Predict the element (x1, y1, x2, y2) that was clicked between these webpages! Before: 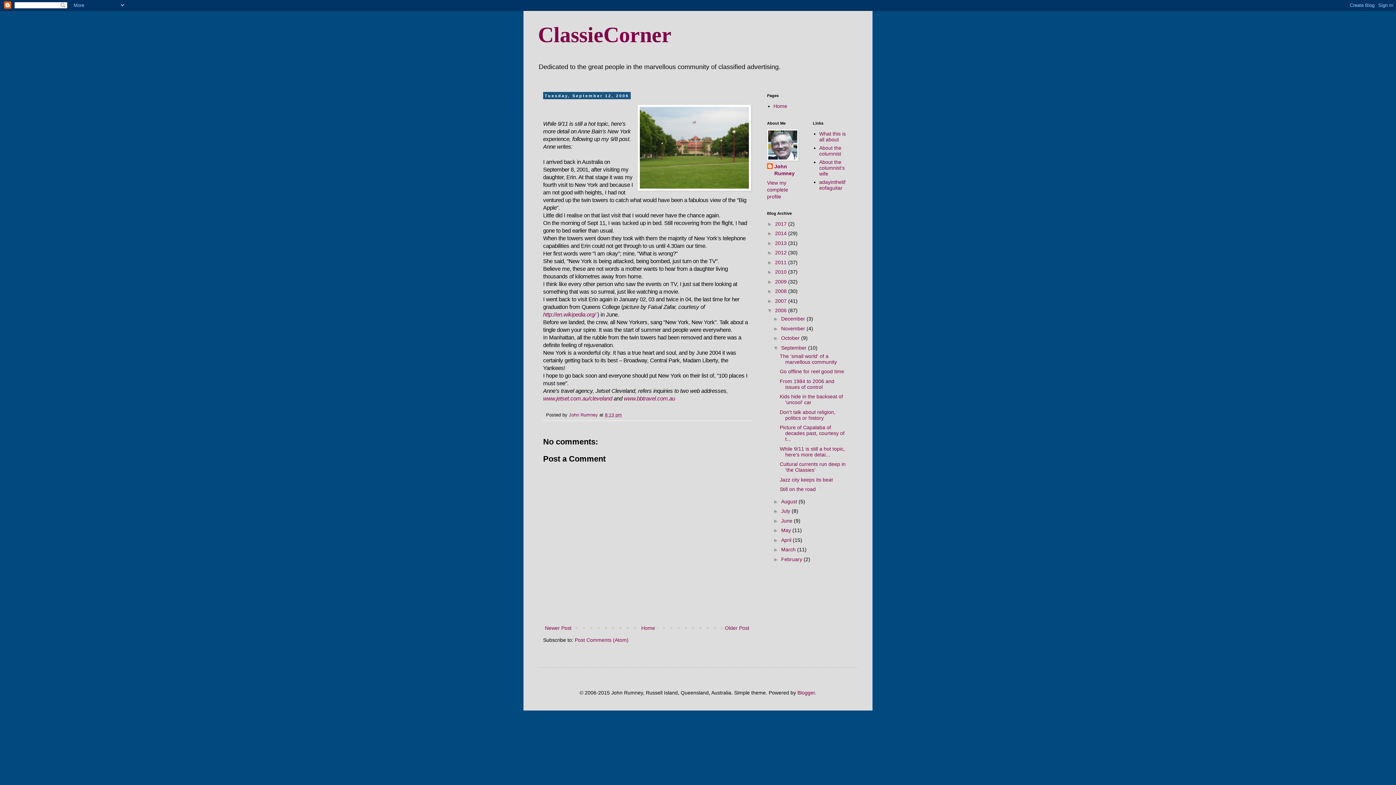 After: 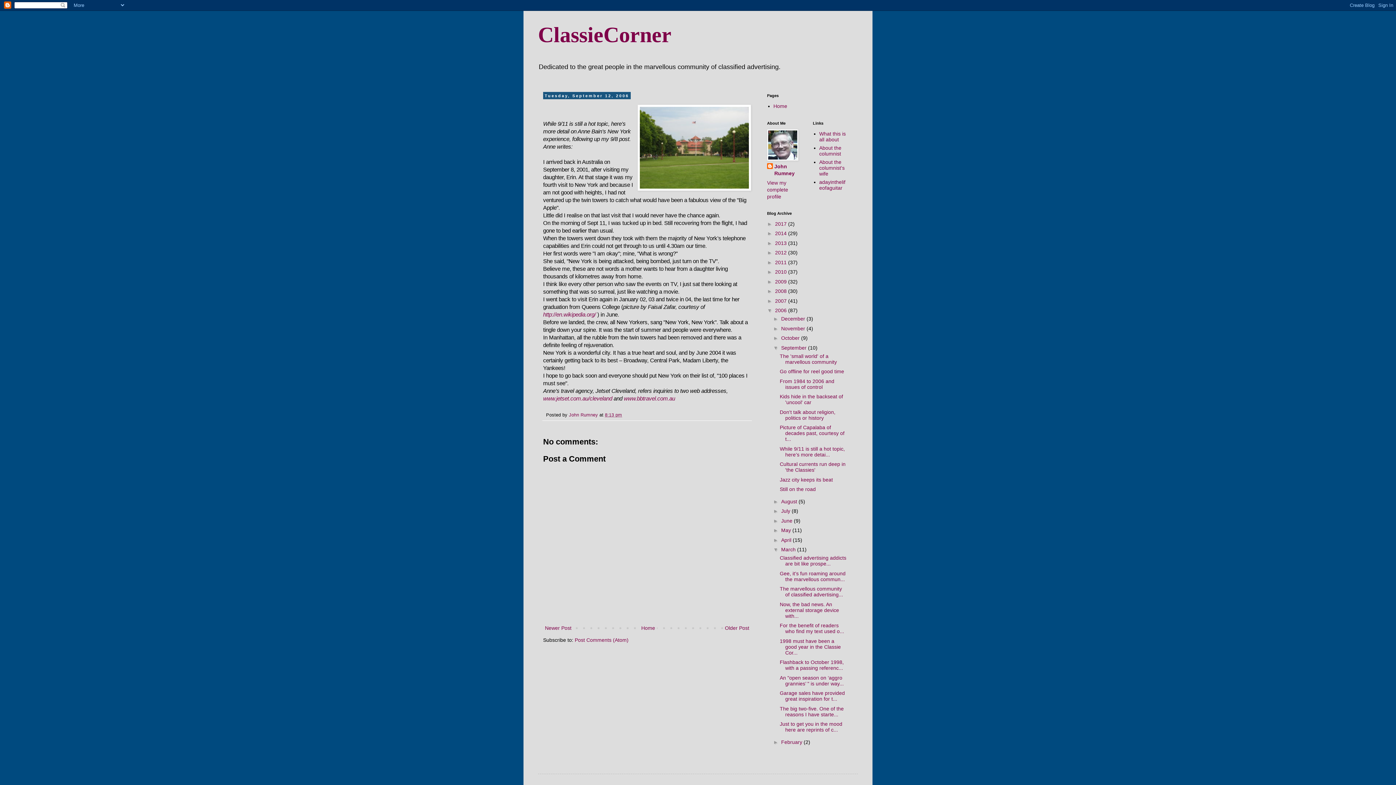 Action: bbox: (773, 546, 781, 552) label: ►  